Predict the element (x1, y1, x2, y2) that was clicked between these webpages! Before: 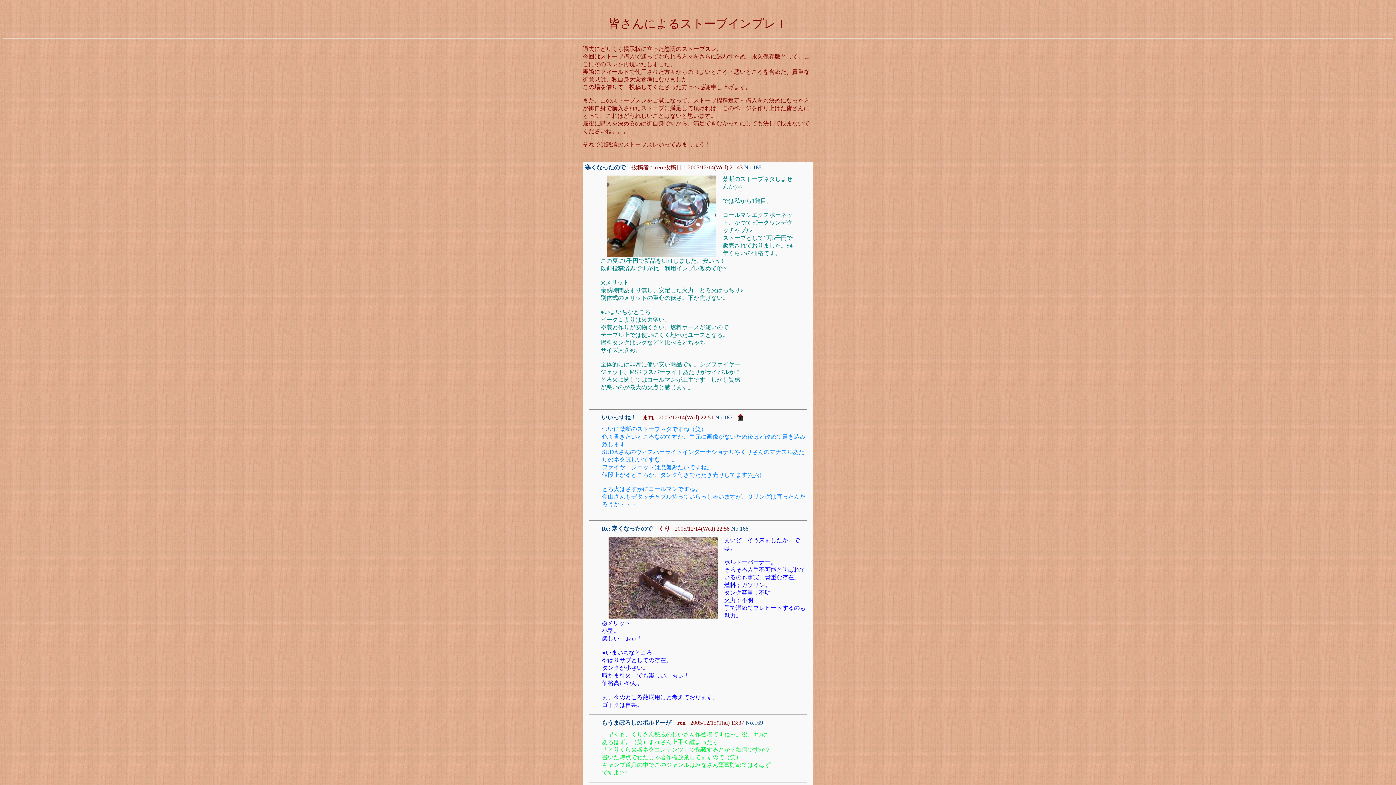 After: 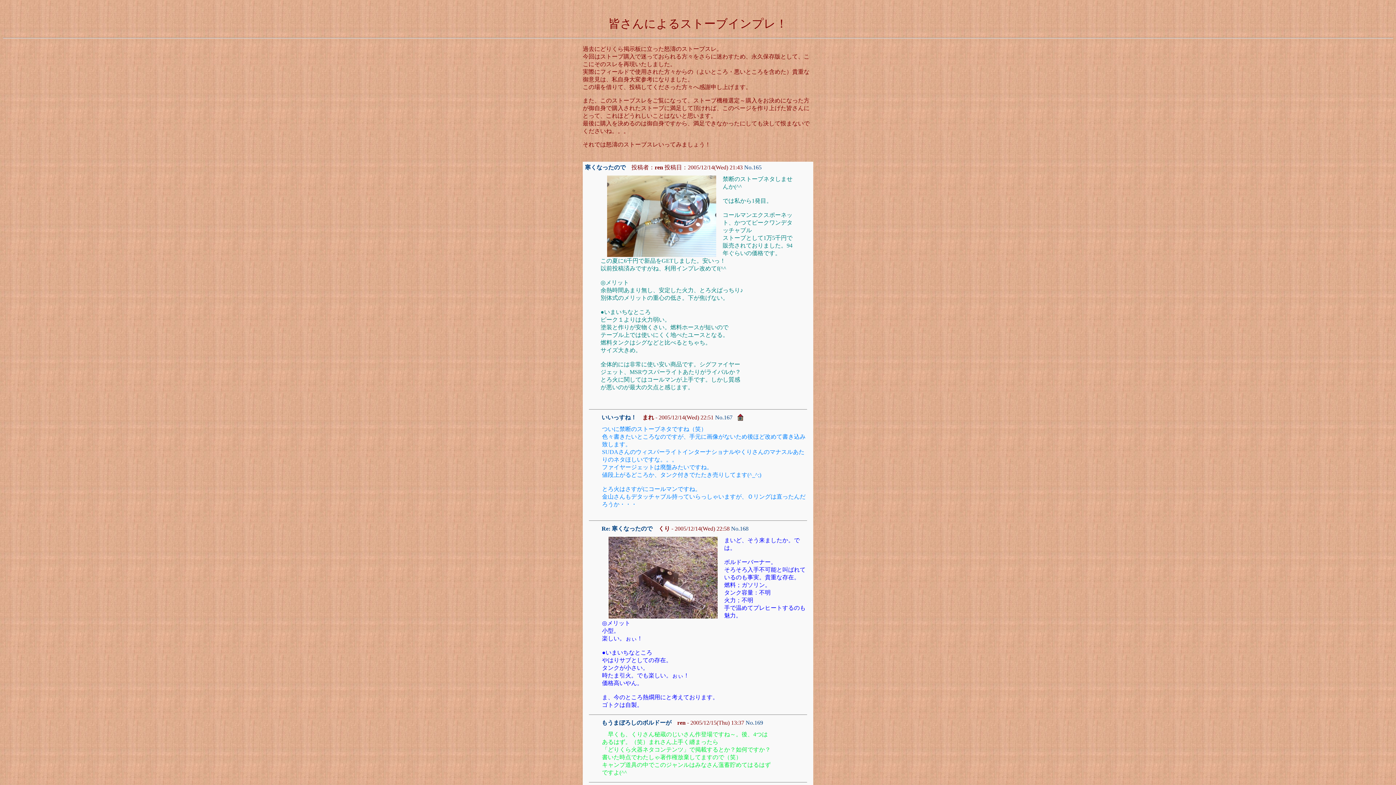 Action: bbox: (737, 414, 743, 420)